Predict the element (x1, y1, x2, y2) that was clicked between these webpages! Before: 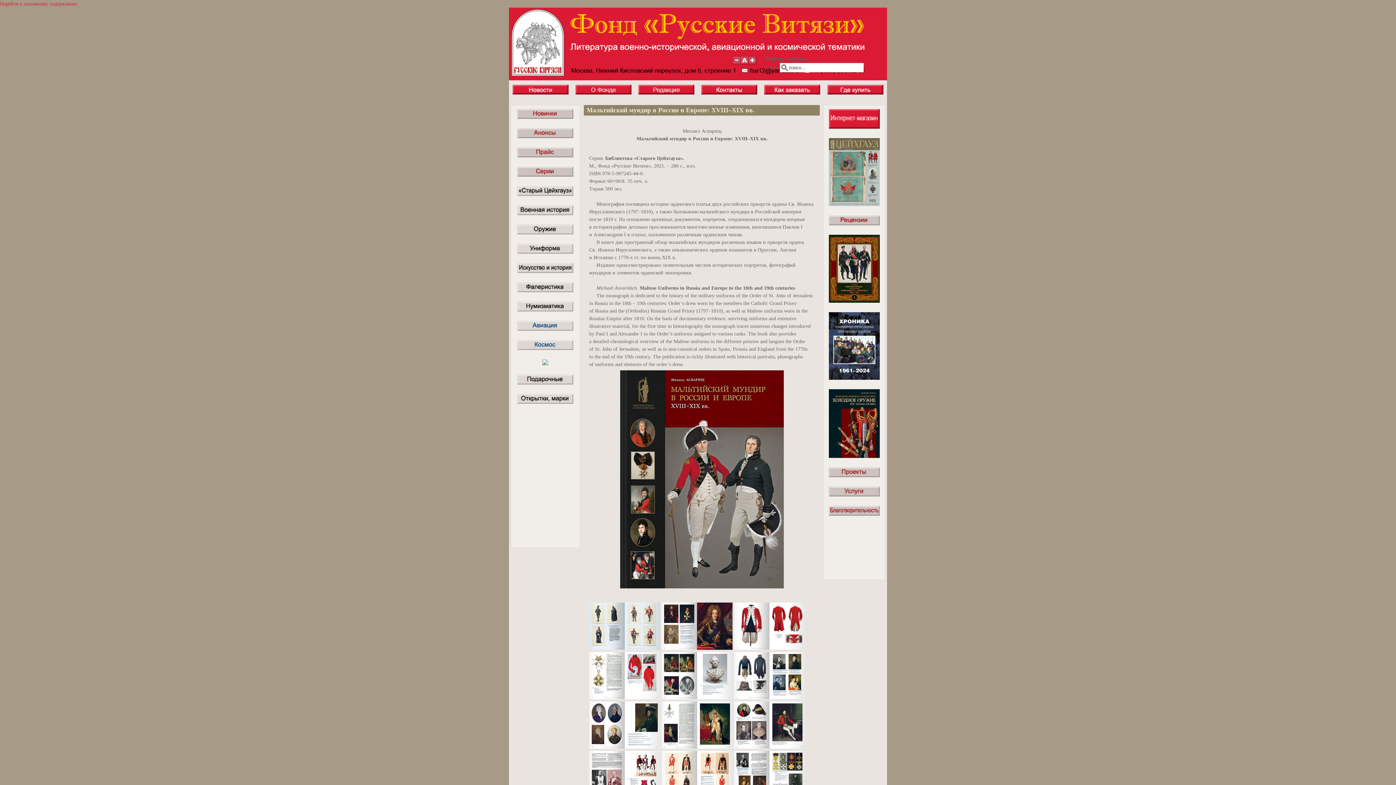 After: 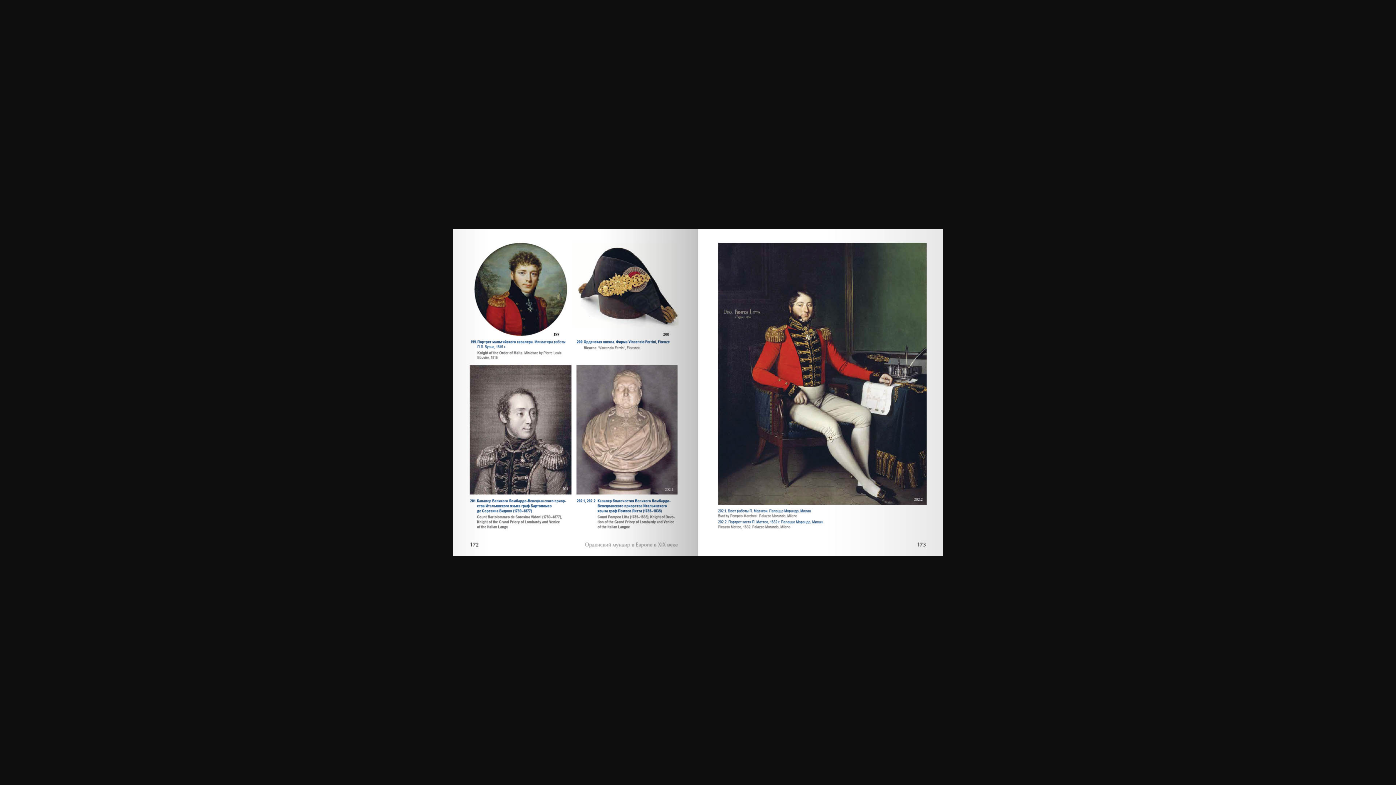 Action: bbox: (734, 744, 804, 750)